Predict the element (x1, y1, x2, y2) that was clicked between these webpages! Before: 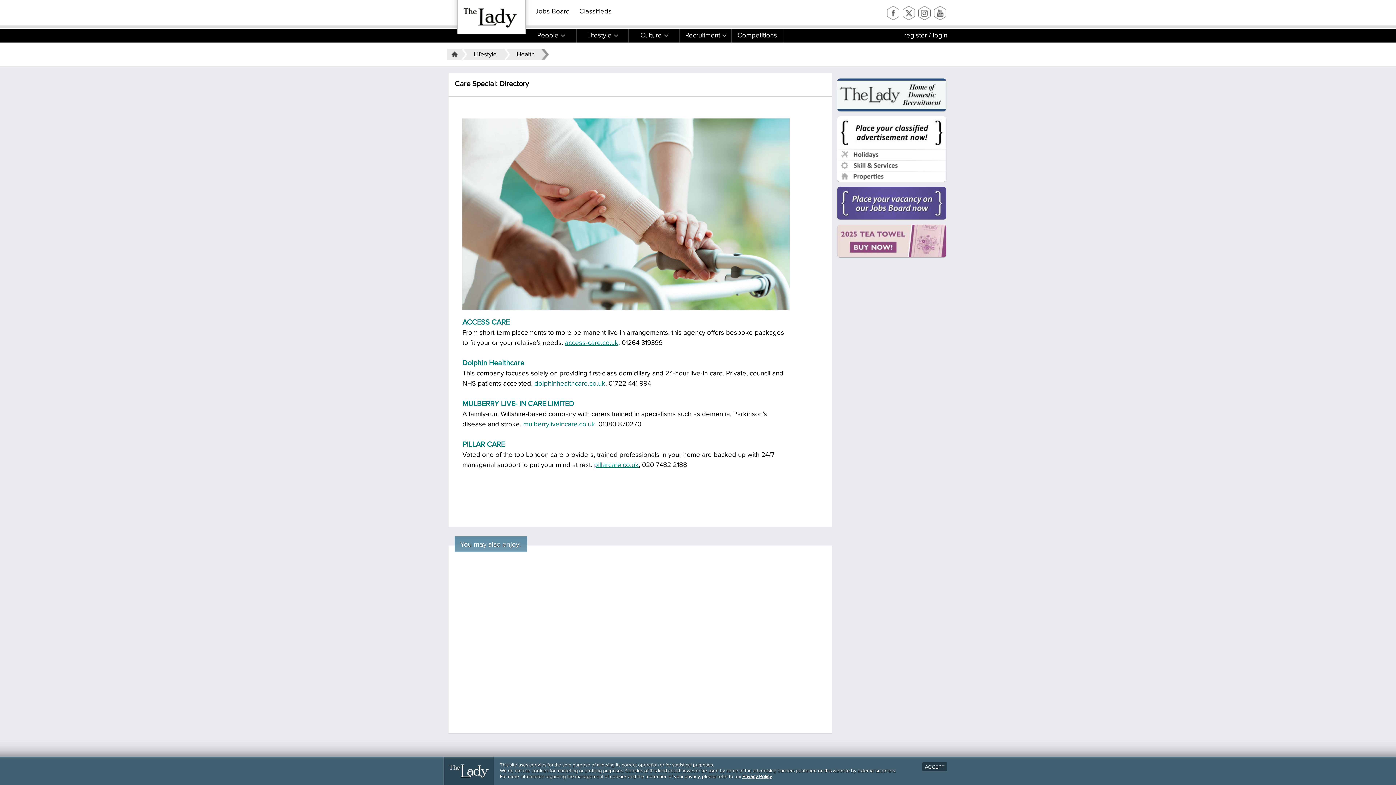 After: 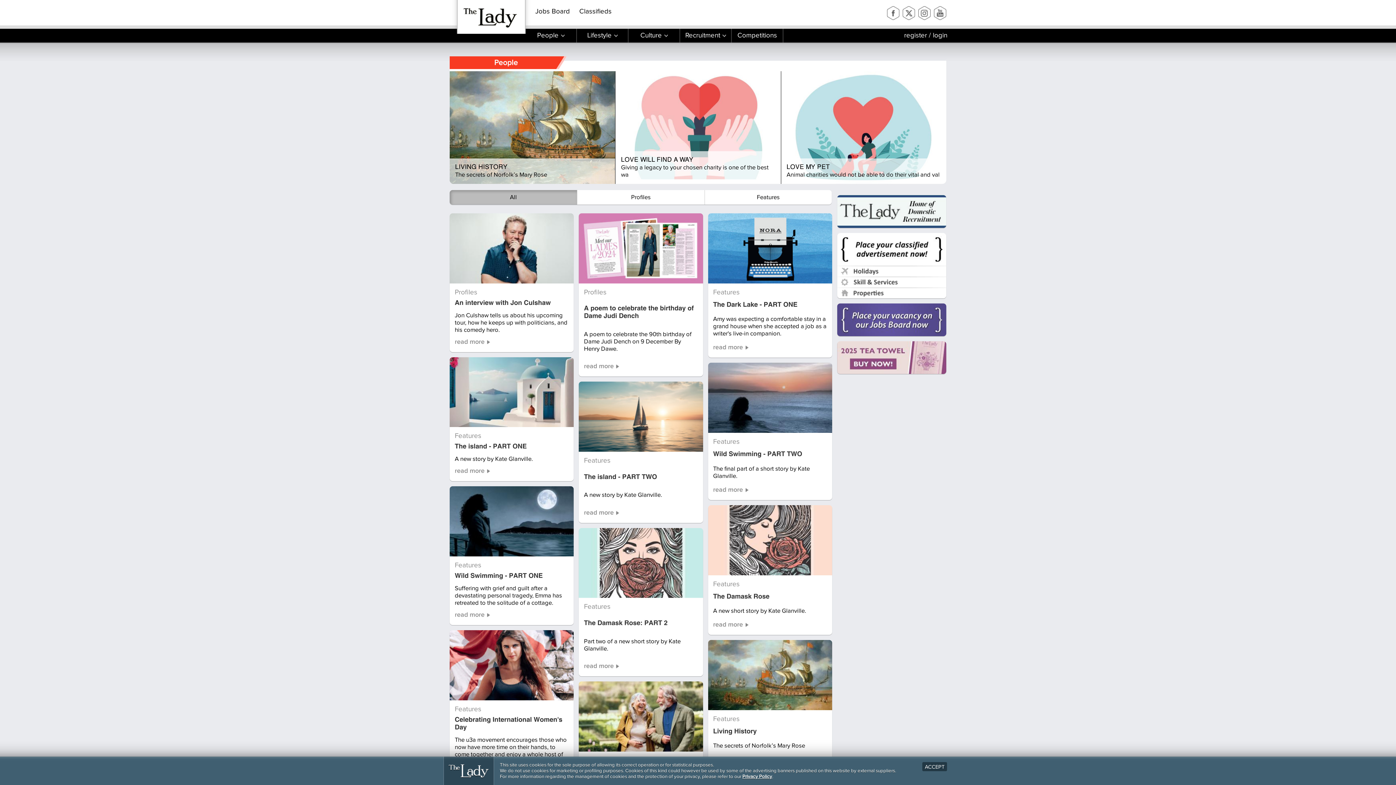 Action: bbox: (525, 28, 577, 42) label: People